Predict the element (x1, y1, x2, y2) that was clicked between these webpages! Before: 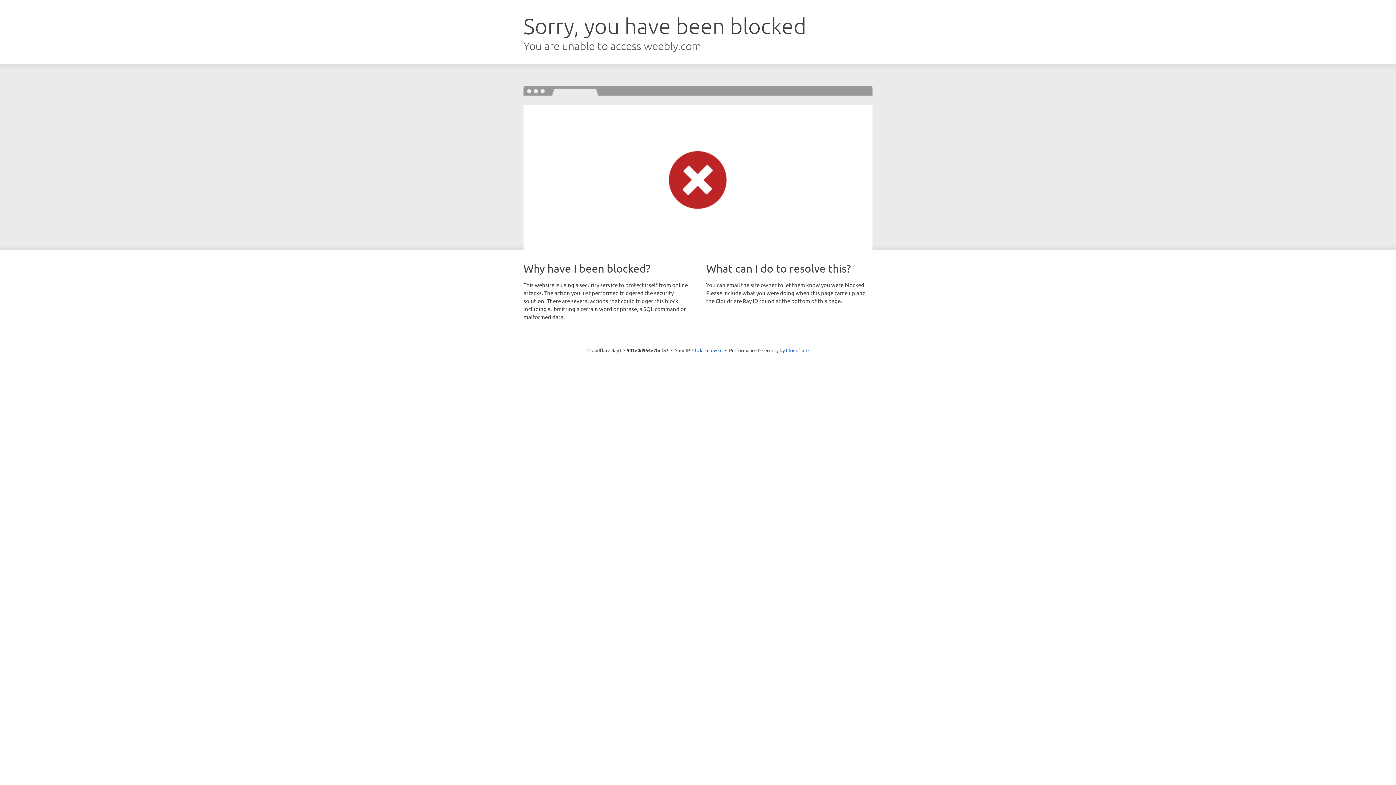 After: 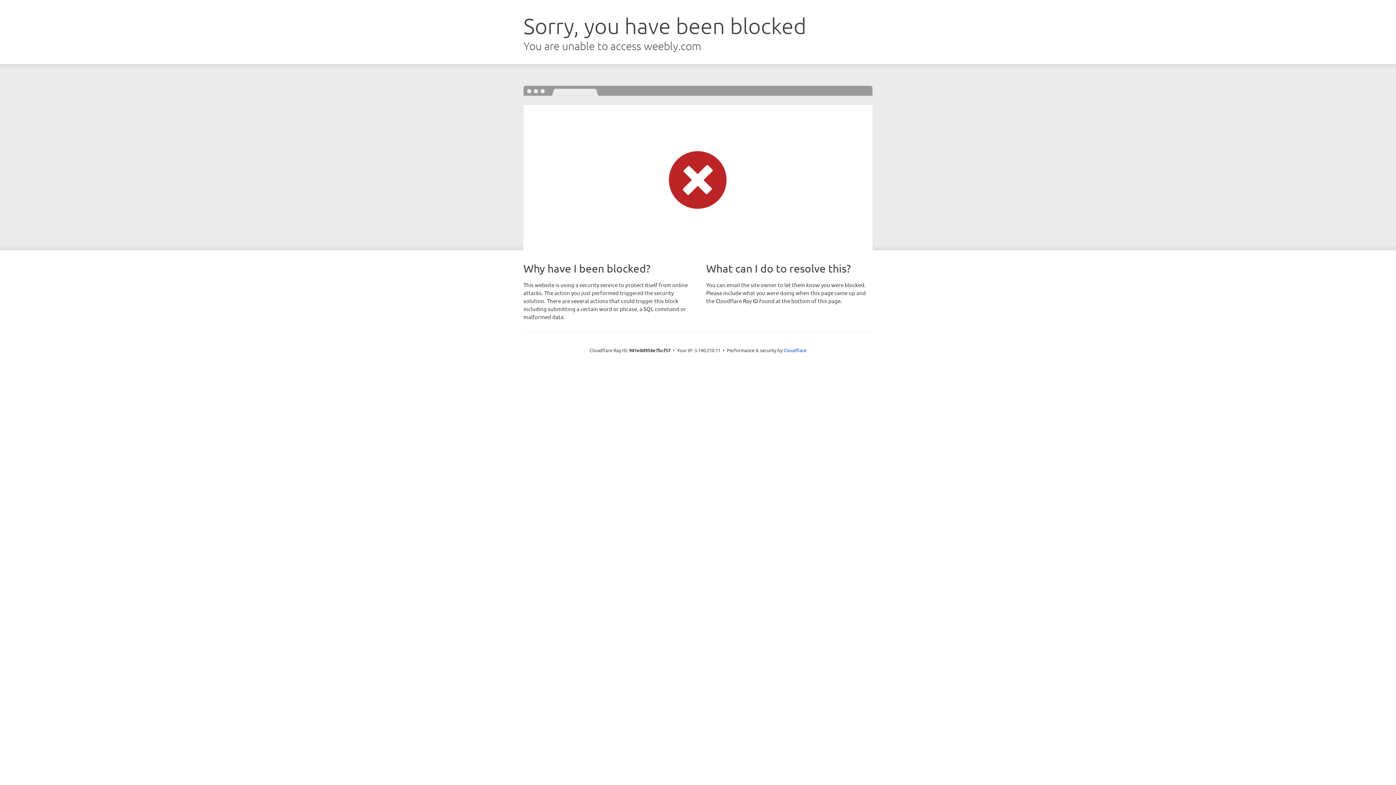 Action: bbox: (692, 346, 722, 353) label: Click to reveal